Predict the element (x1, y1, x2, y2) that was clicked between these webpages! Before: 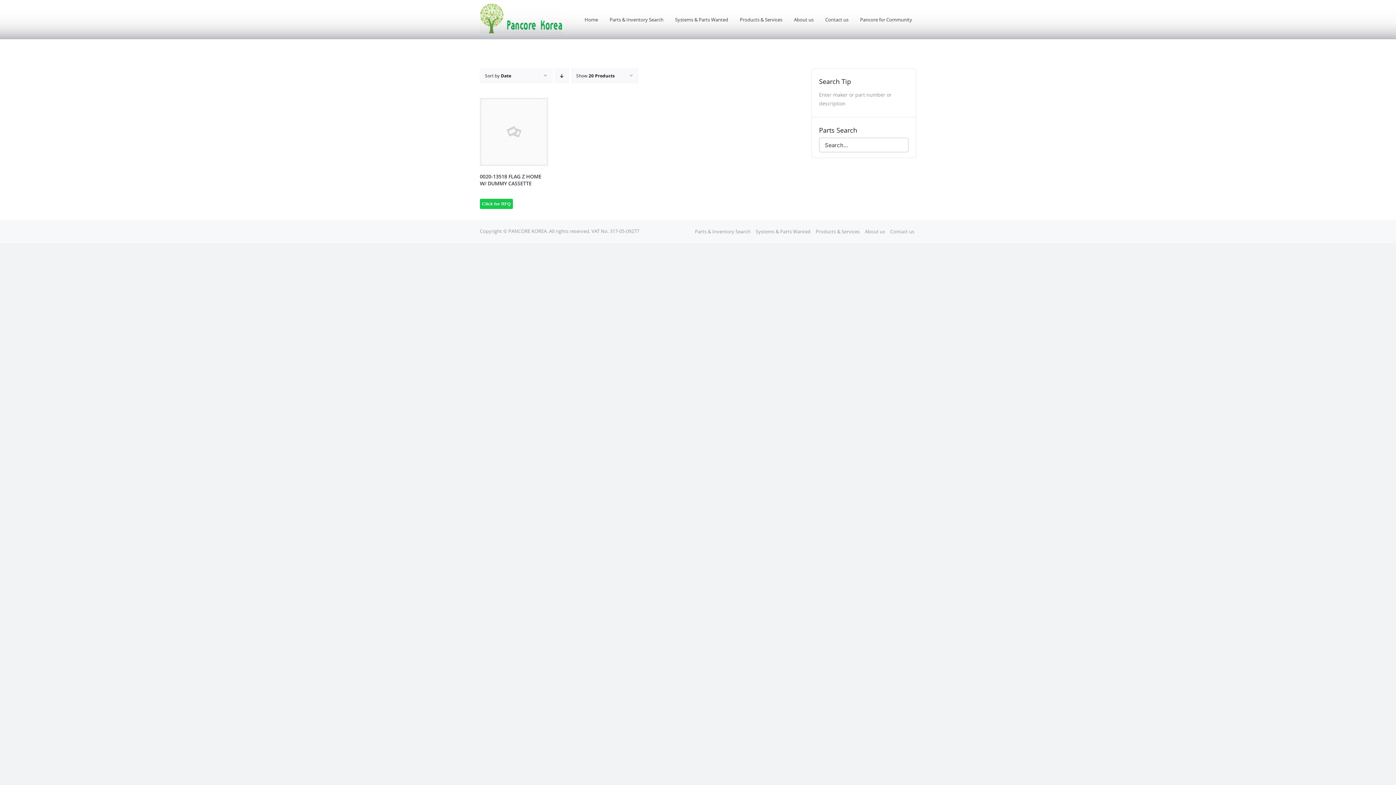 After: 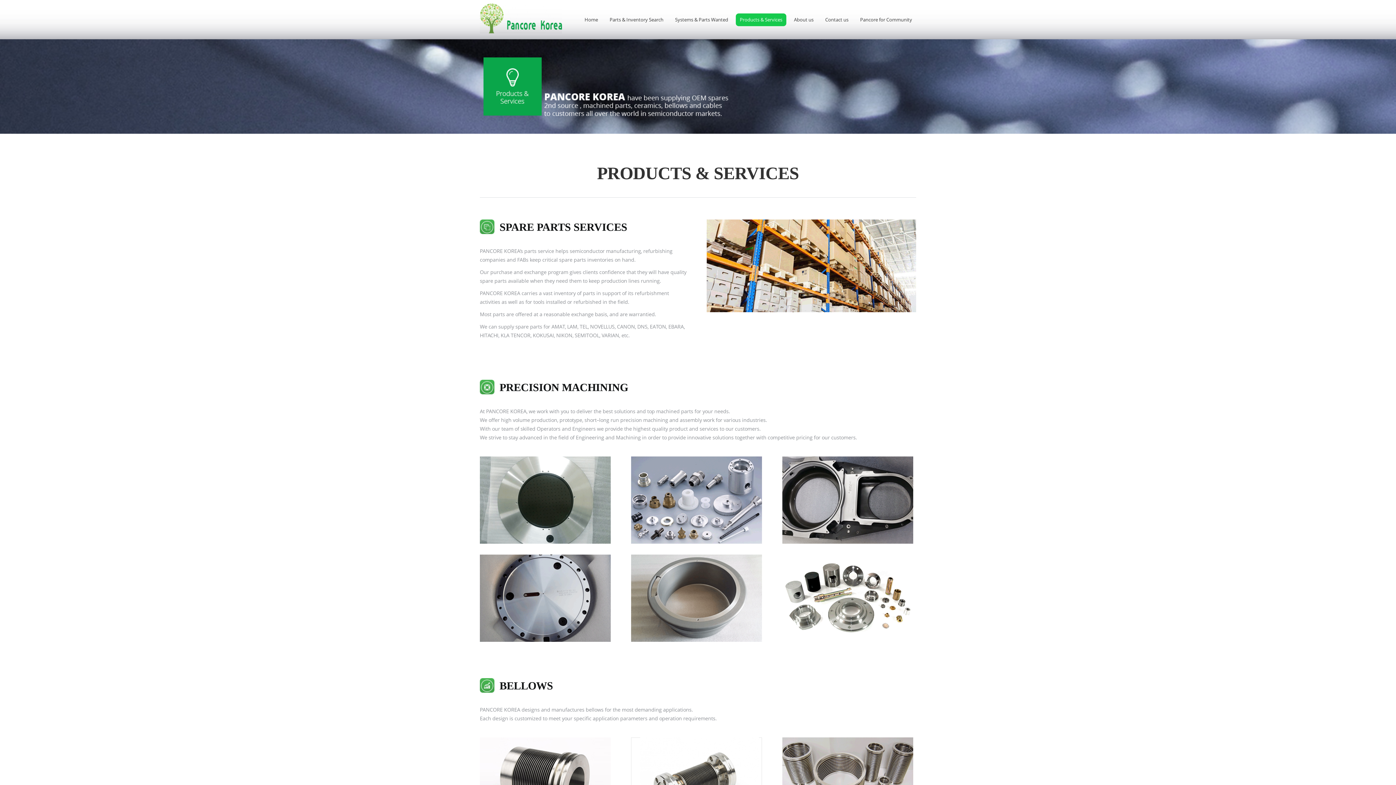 Action: label: Products & Services bbox: (736, 0, 786, 39)